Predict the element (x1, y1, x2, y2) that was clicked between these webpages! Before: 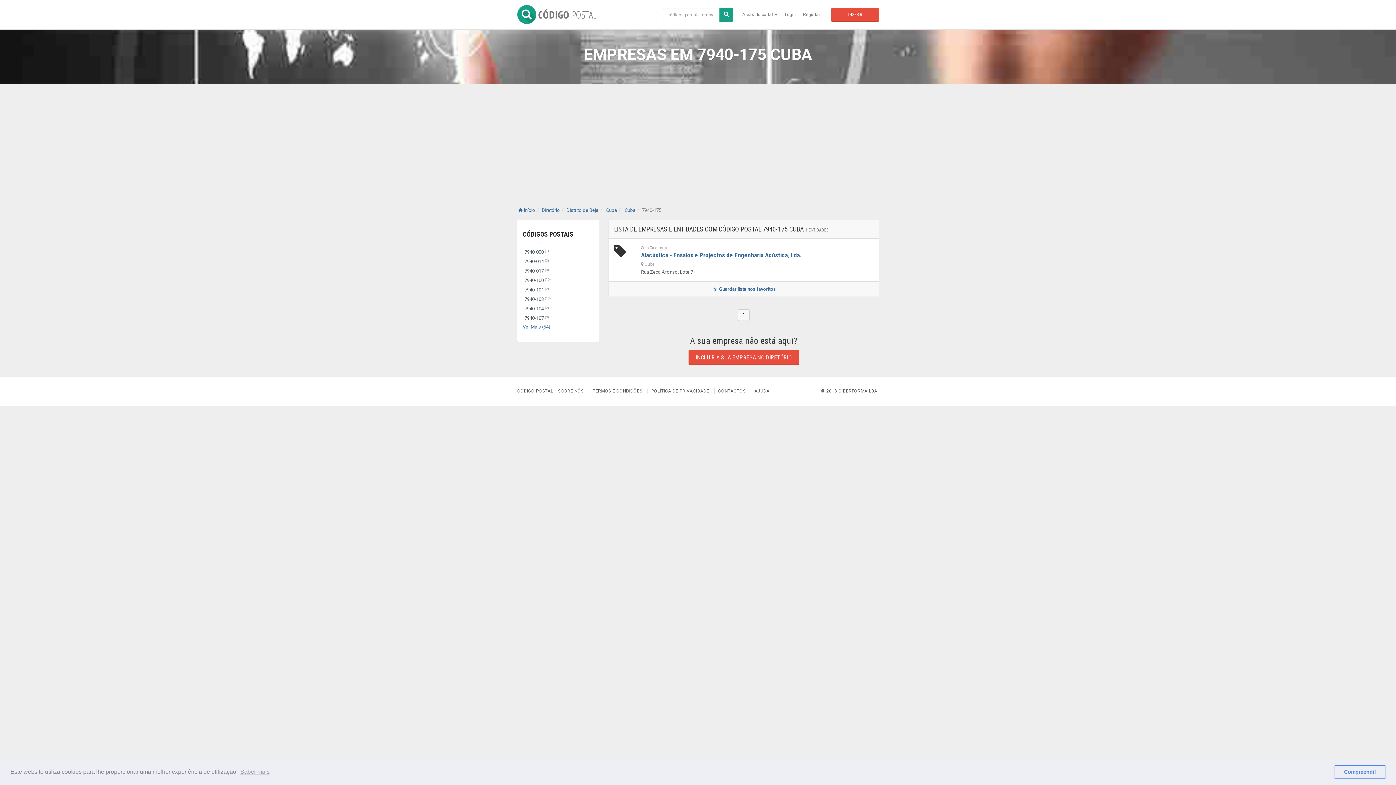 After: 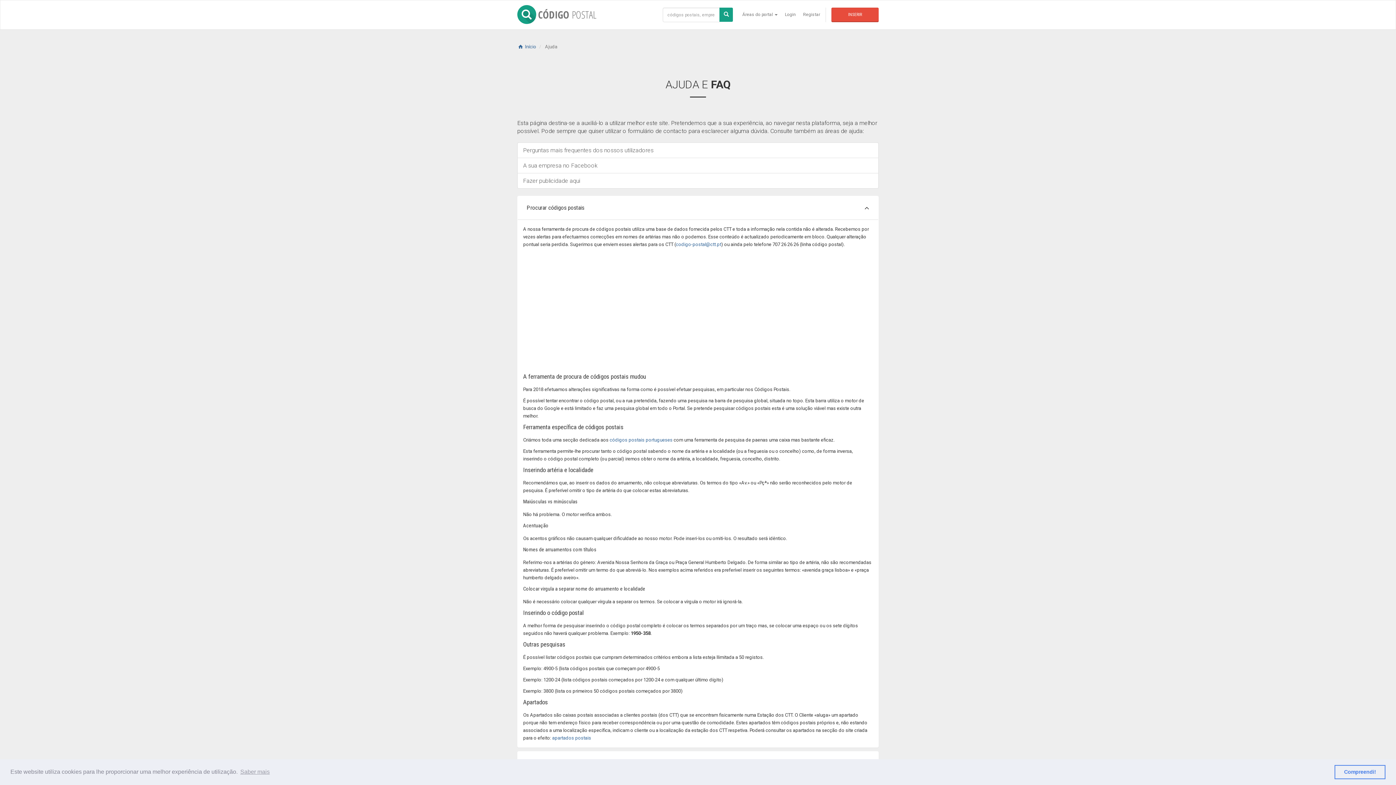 Action: label: AJUDA bbox: (750, 388, 773, 393)